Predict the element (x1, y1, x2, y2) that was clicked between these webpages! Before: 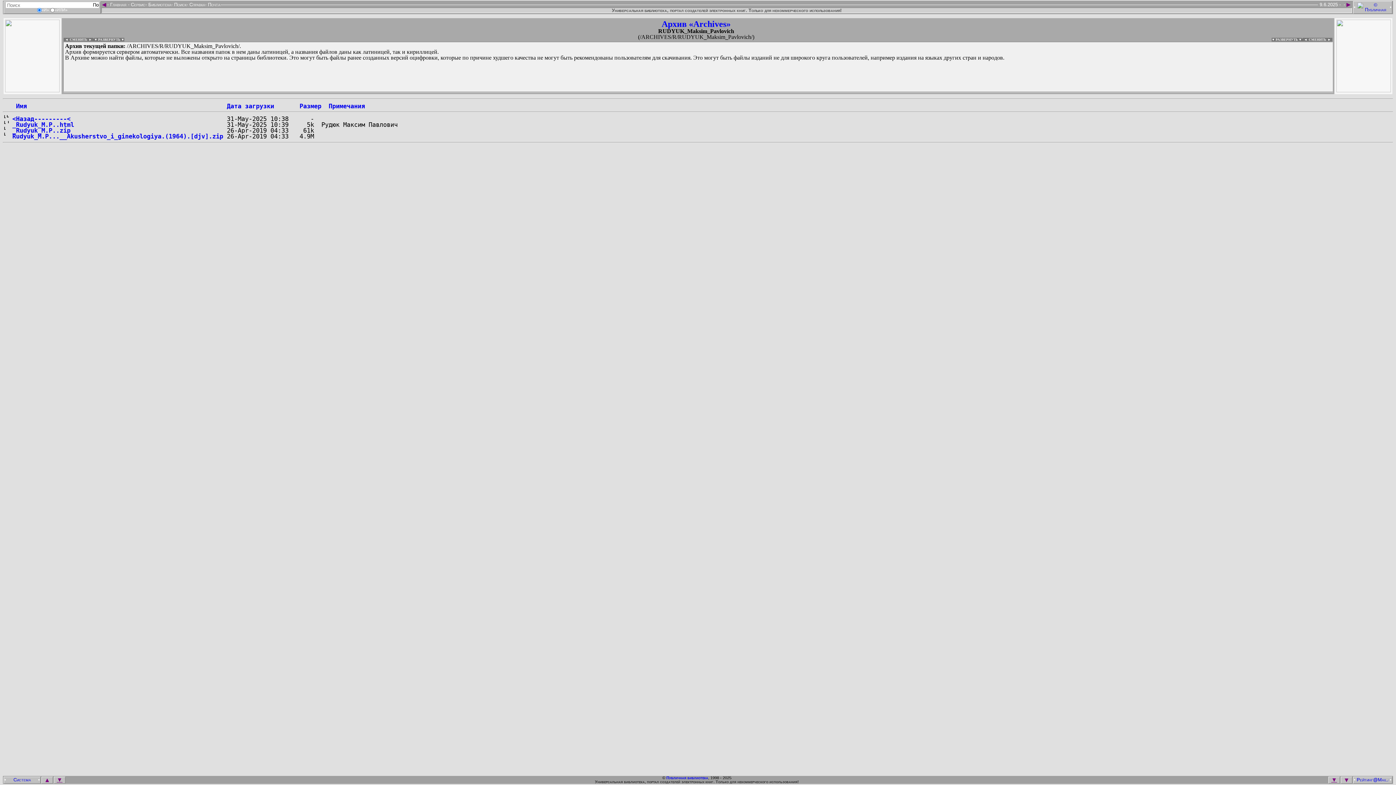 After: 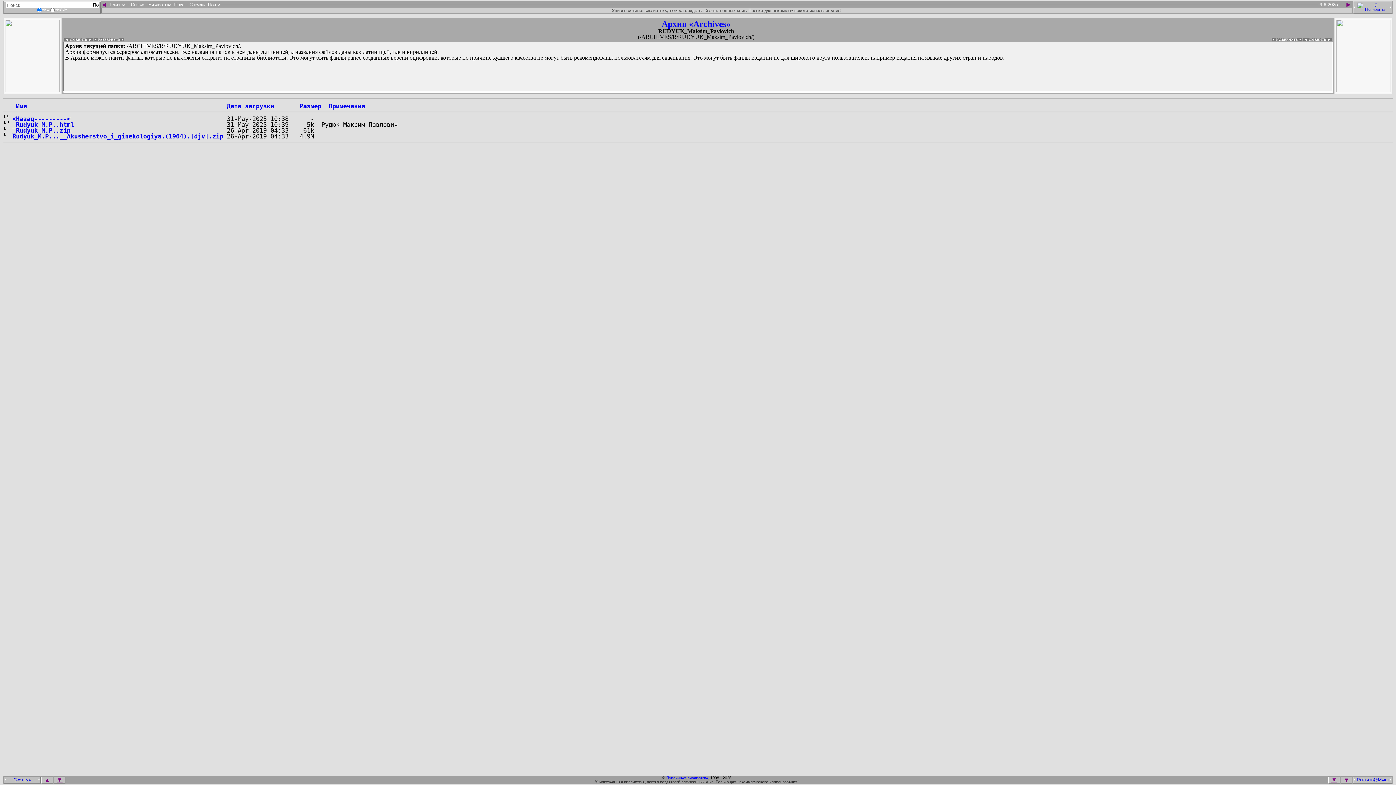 Action: bbox: (53, 777, 65, 783) label: ▼